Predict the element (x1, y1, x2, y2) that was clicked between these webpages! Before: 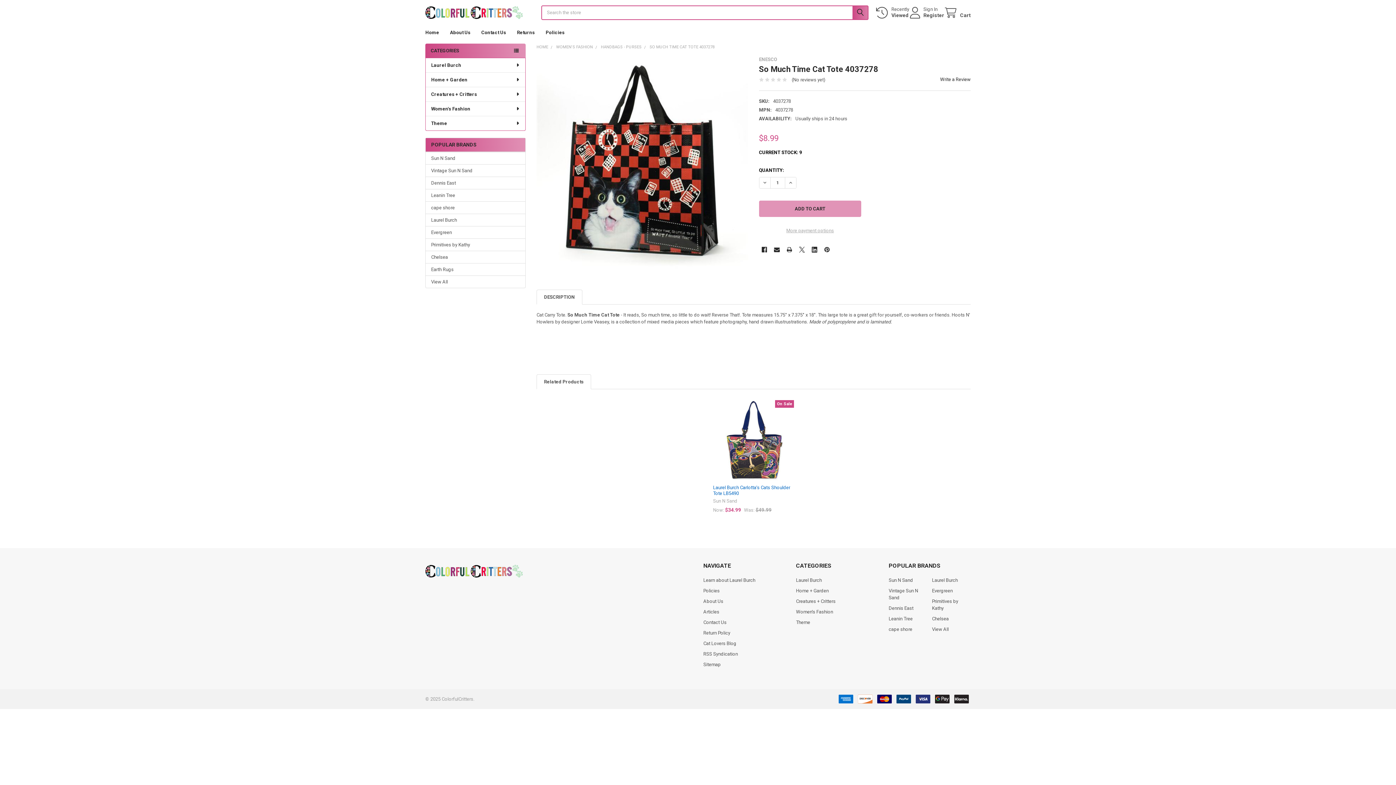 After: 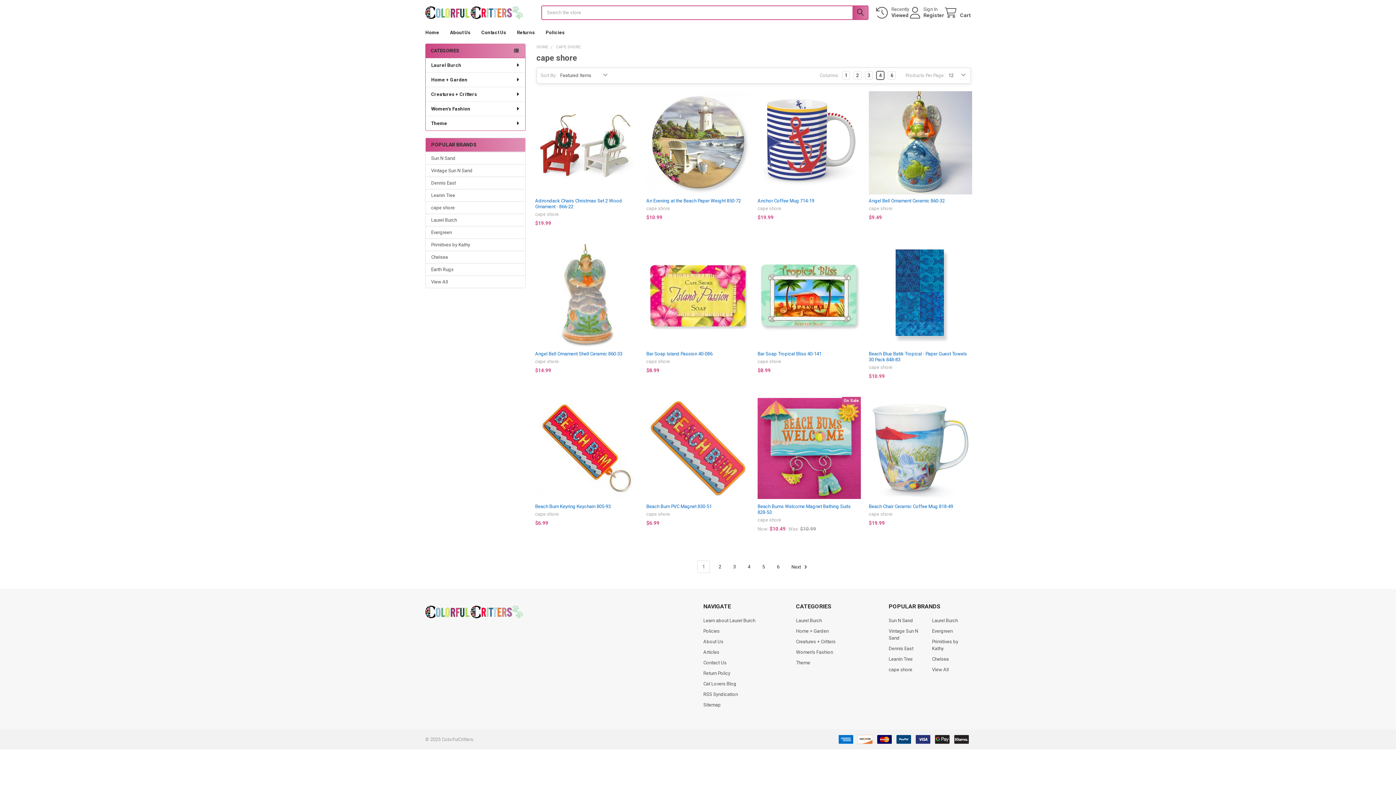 Action: bbox: (431, 204, 520, 211) label: cape shore